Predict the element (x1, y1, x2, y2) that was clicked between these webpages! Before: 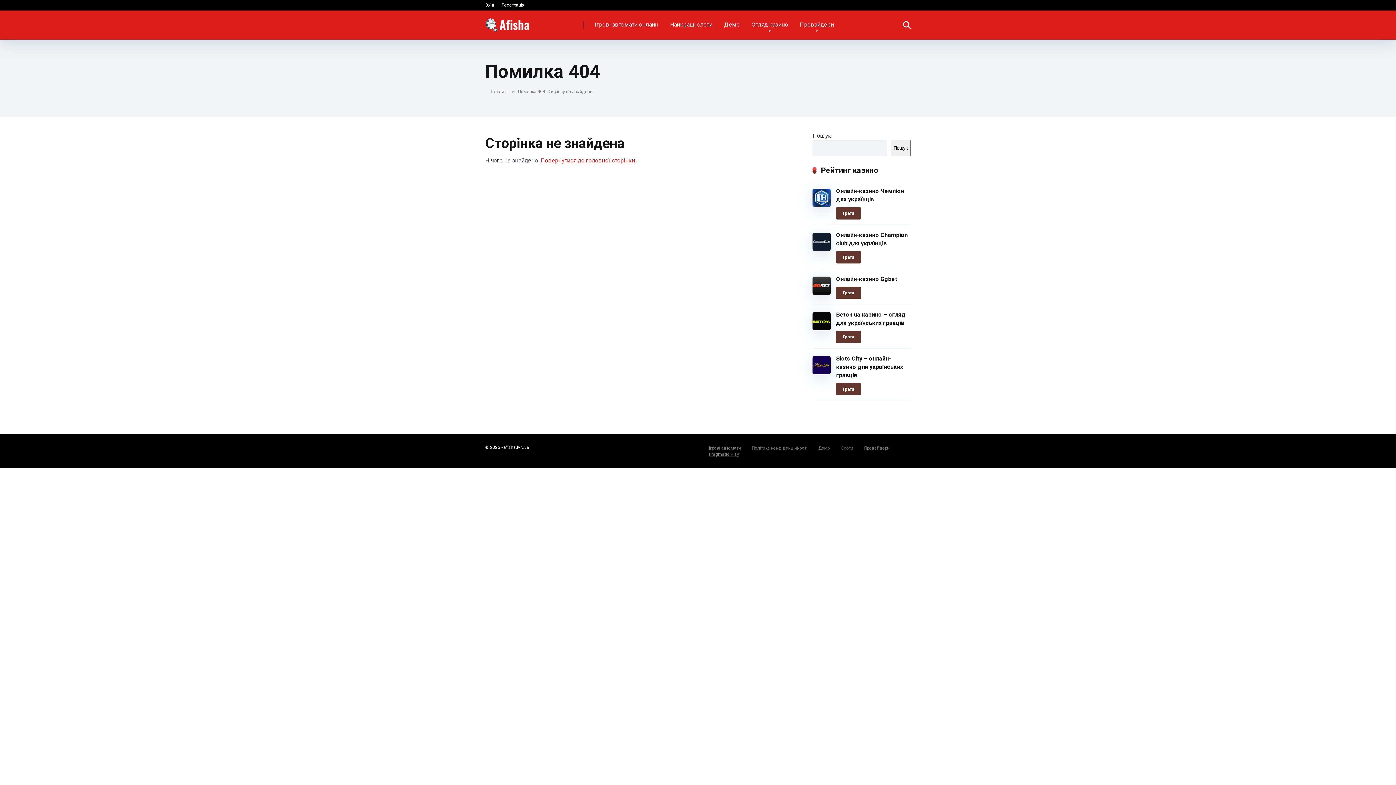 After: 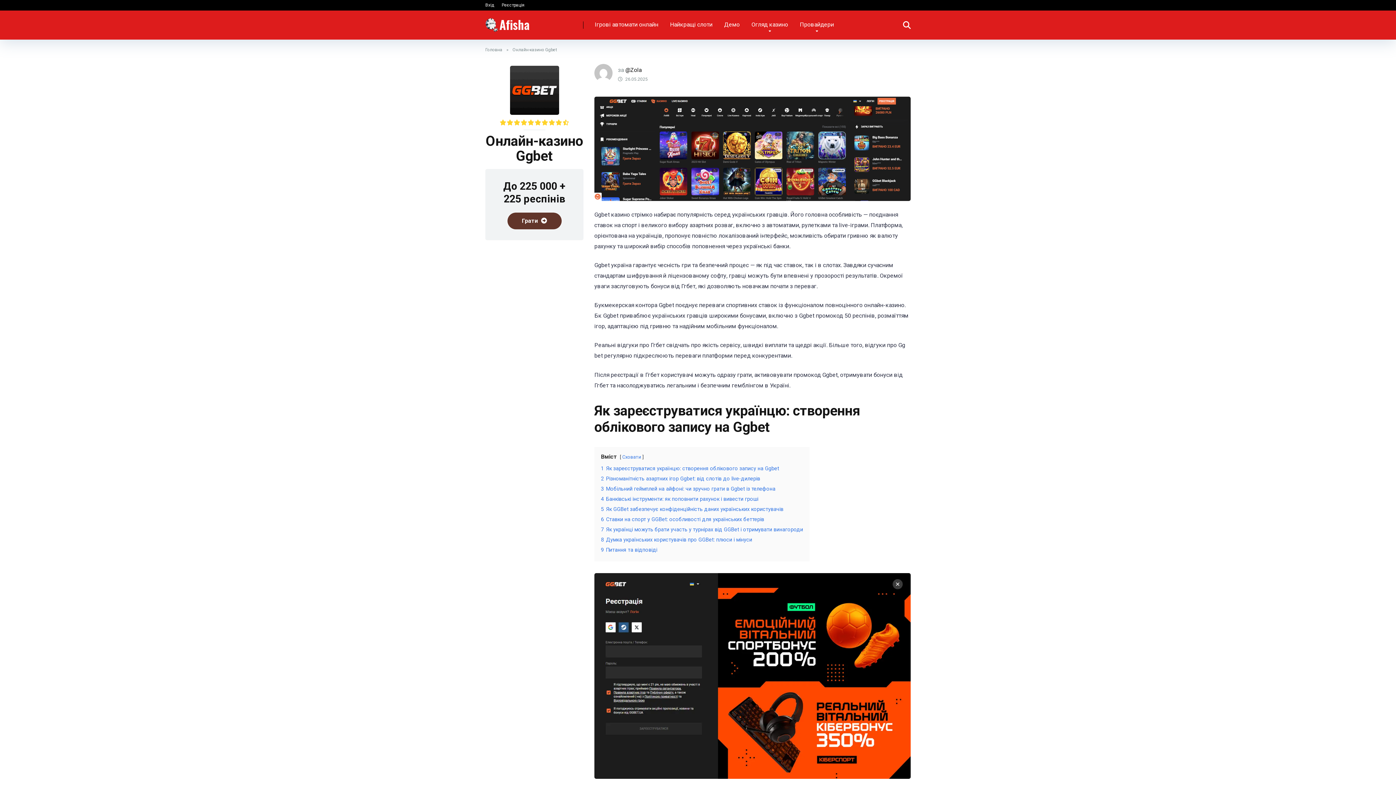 Action: bbox: (812, 289, 830, 296)